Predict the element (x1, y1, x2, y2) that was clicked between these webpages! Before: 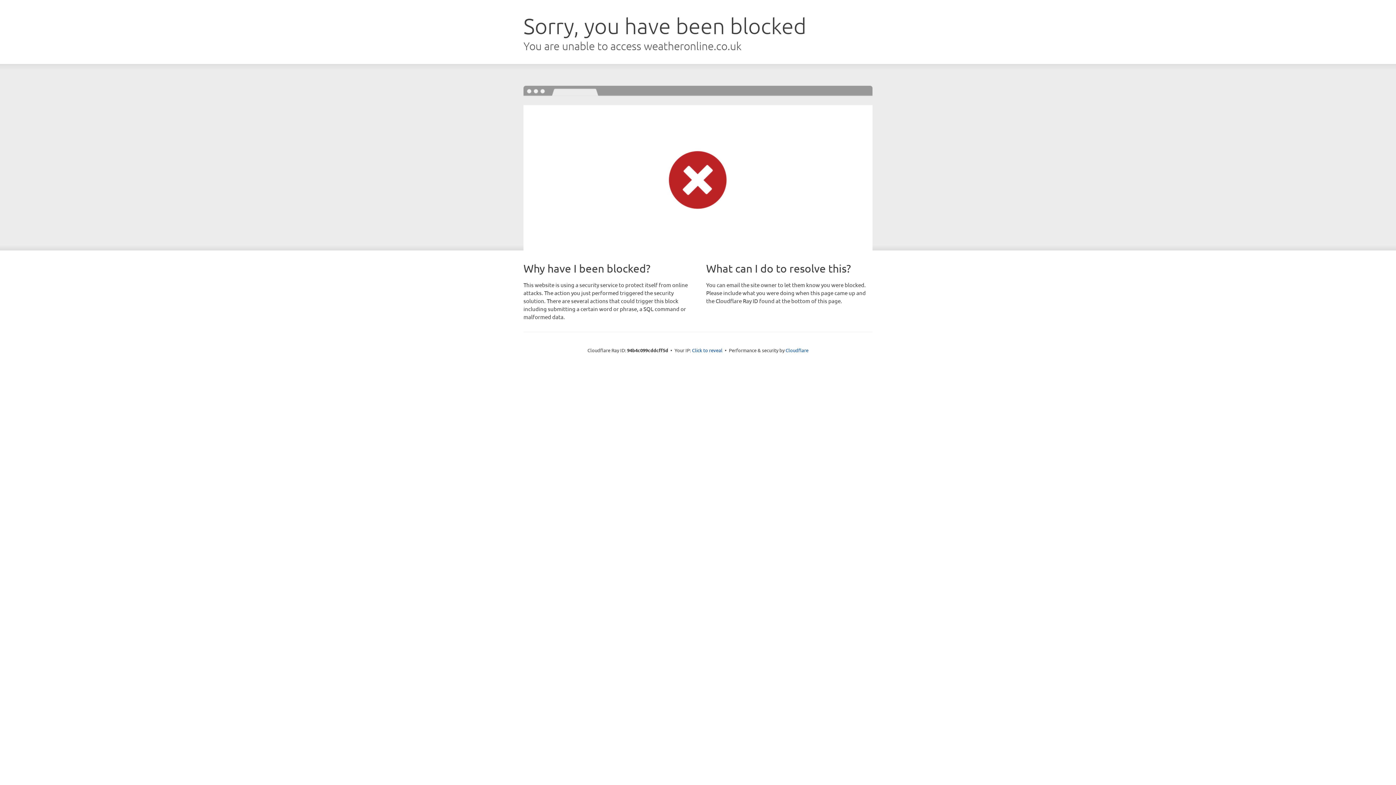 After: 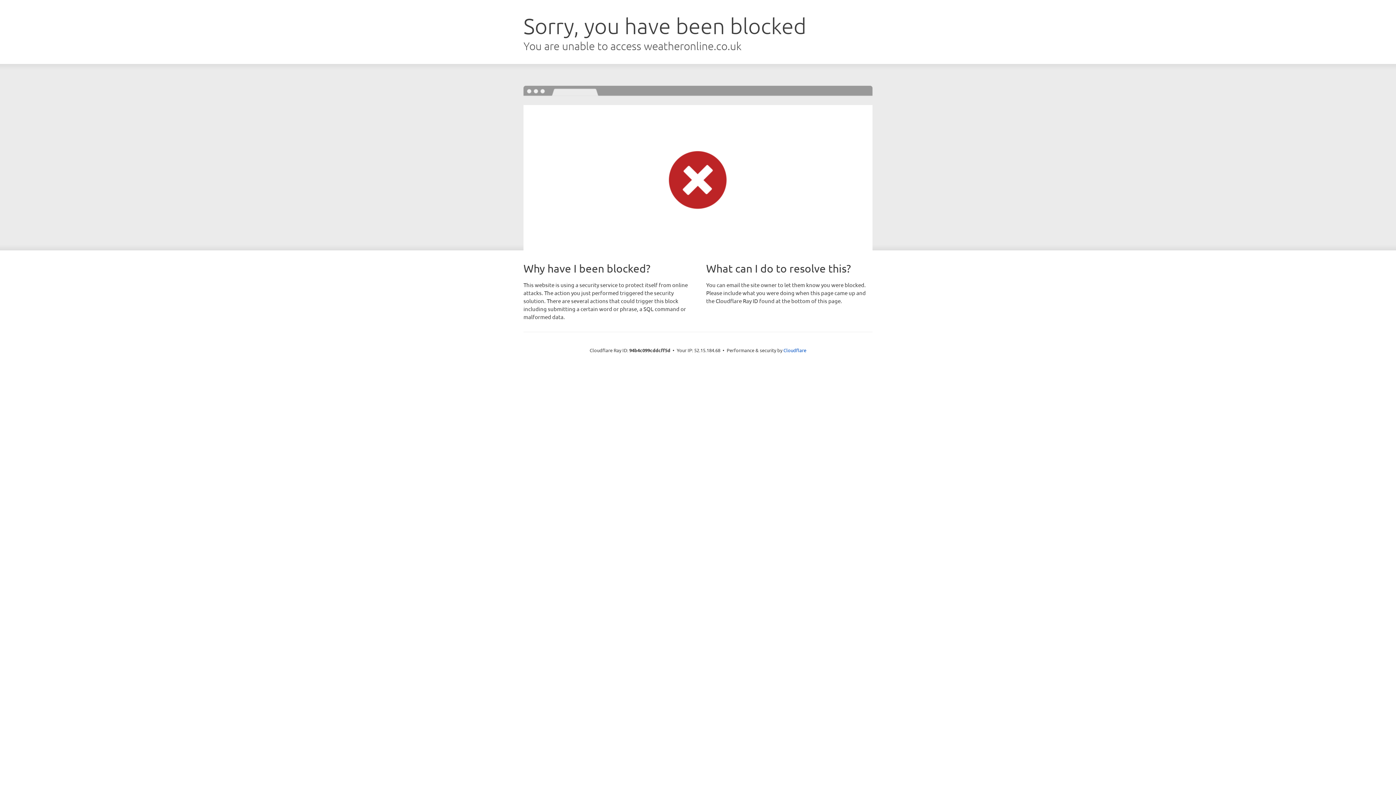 Action: bbox: (692, 346, 722, 353) label: Click to reveal